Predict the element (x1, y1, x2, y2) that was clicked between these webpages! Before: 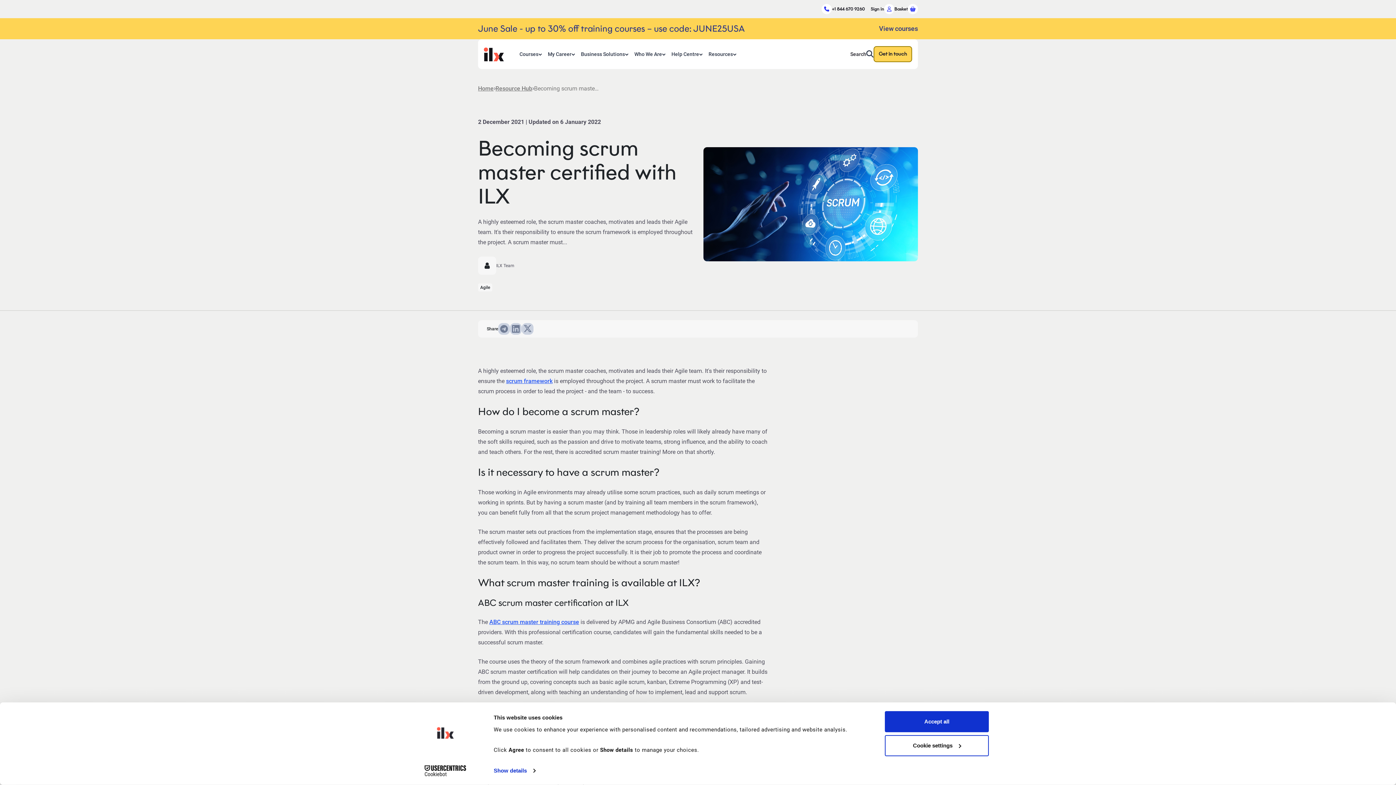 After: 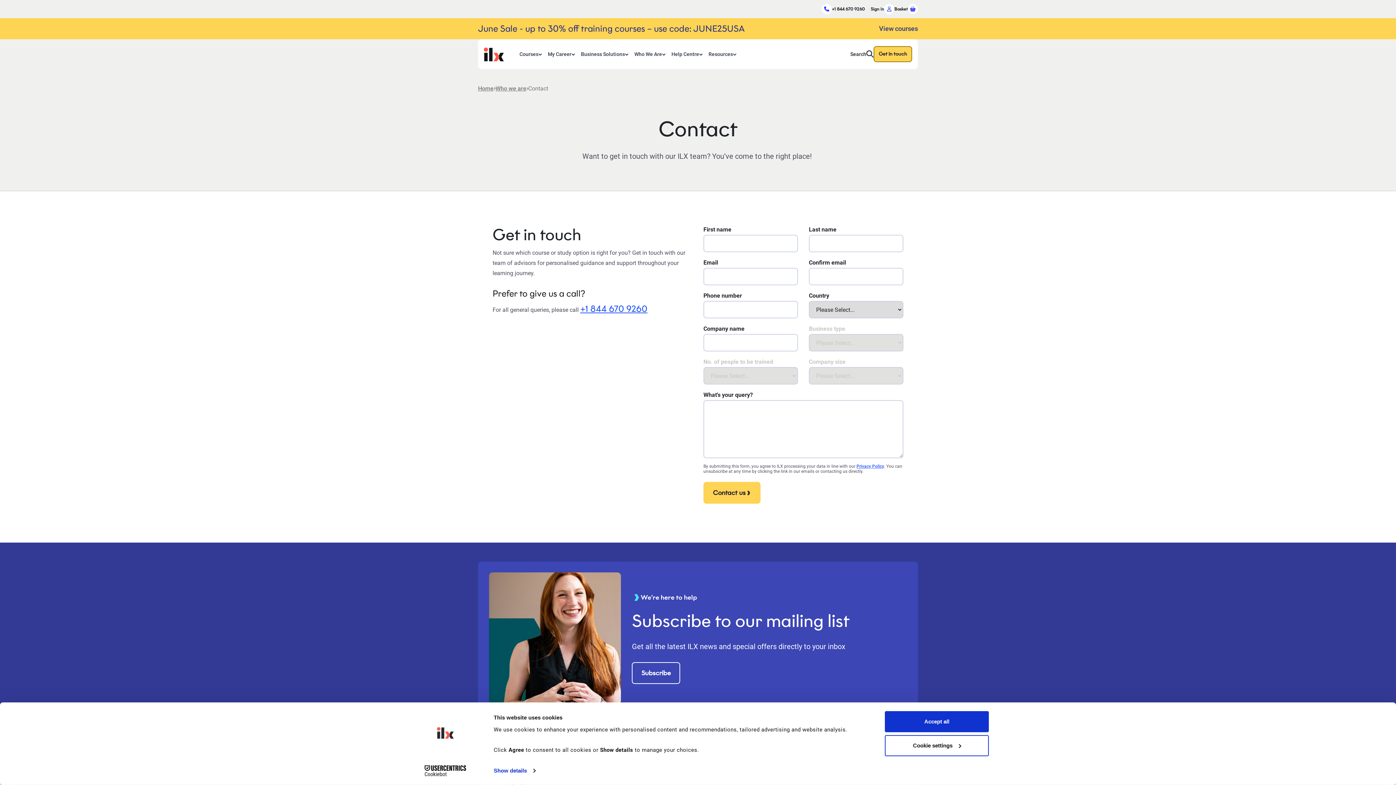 Action: bbox: (873, 46, 912, 62) label: Get in touch